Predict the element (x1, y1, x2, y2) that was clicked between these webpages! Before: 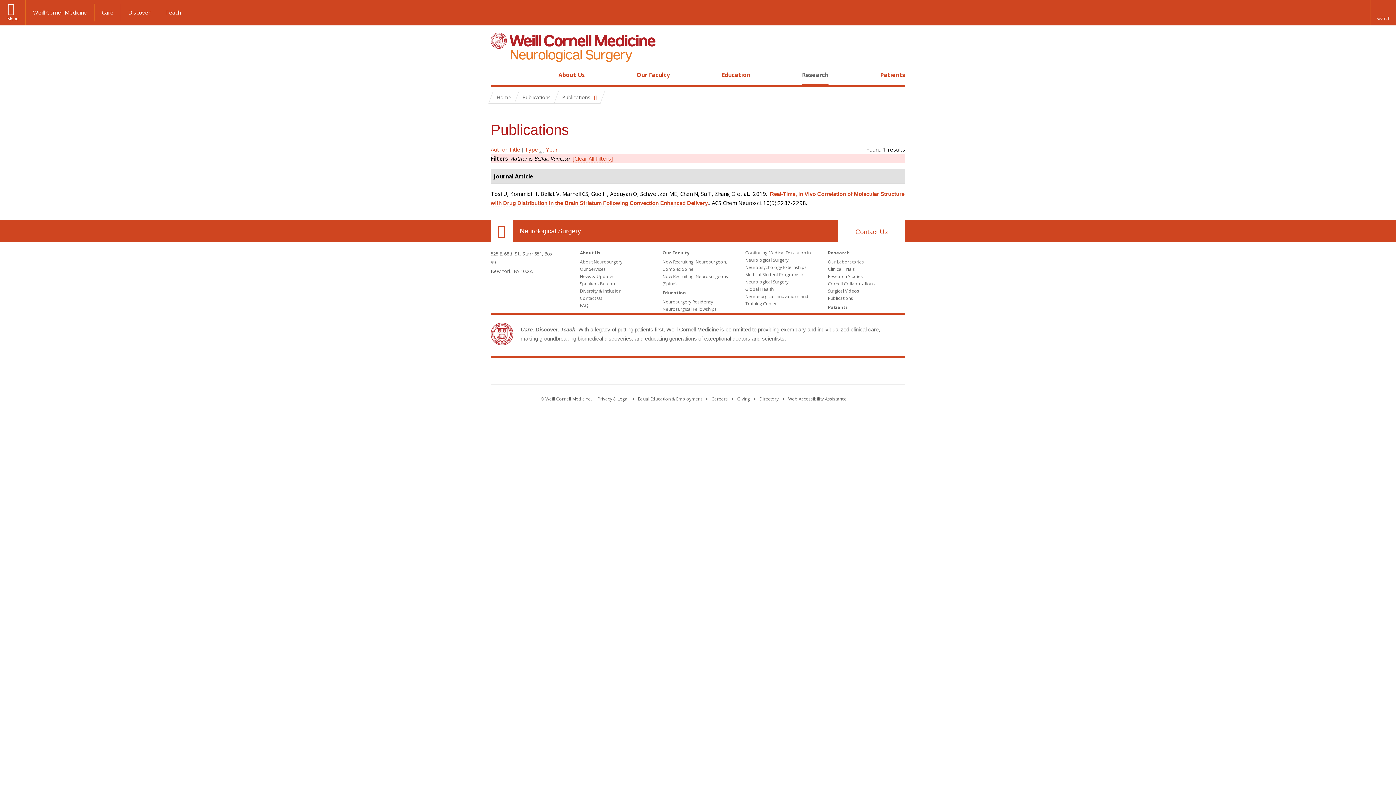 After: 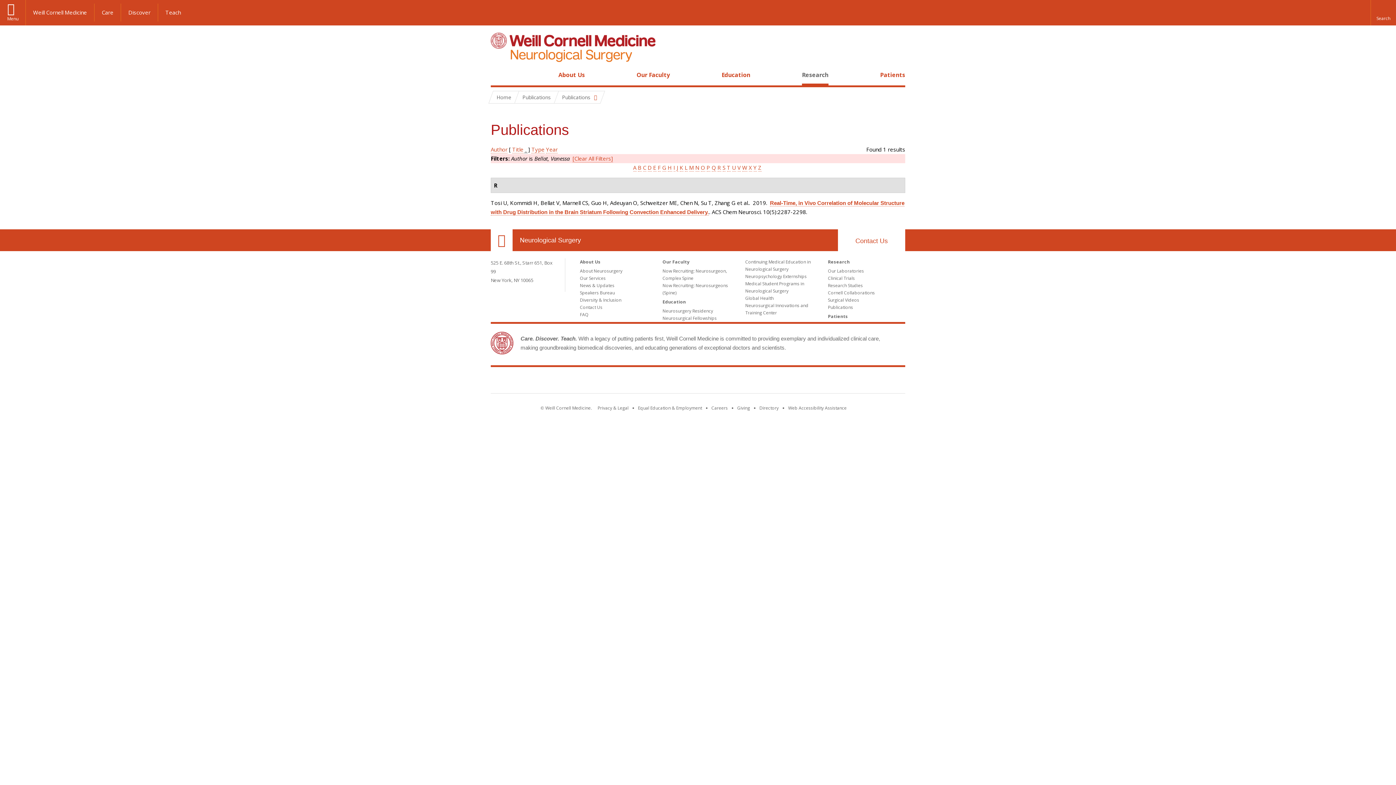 Action: bbox: (509, 145, 520, 153) label: Title